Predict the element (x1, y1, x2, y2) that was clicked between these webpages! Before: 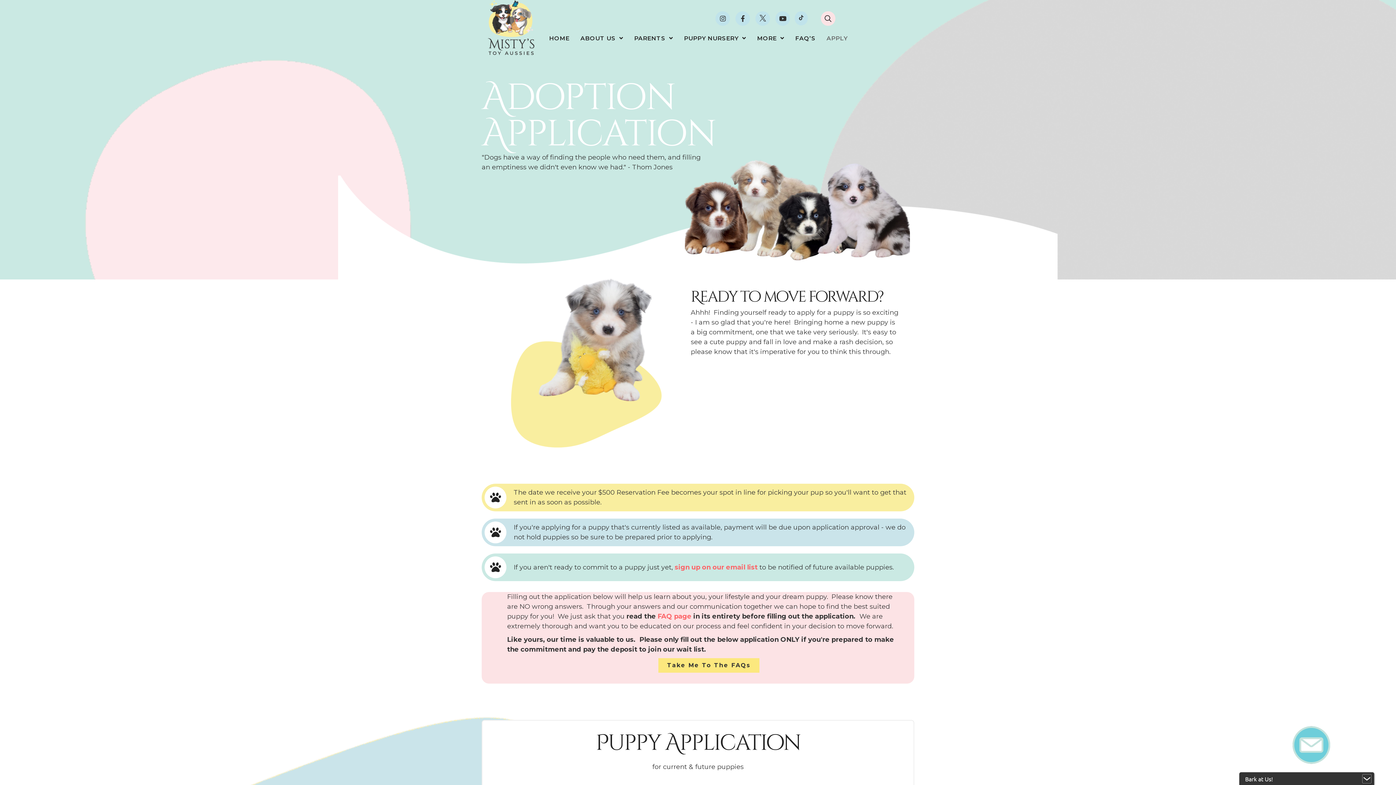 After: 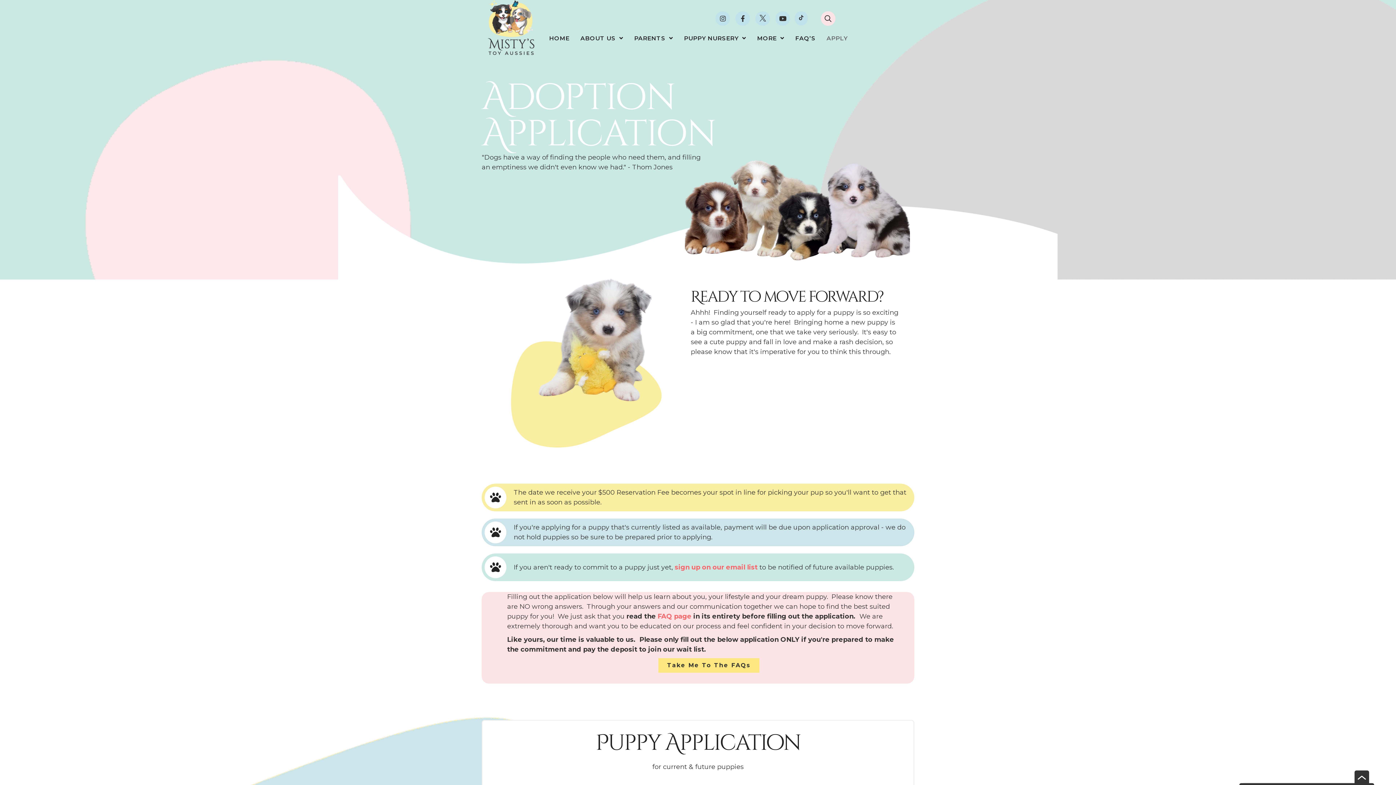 Action: bbox: (1362, 777, 1372, 787)